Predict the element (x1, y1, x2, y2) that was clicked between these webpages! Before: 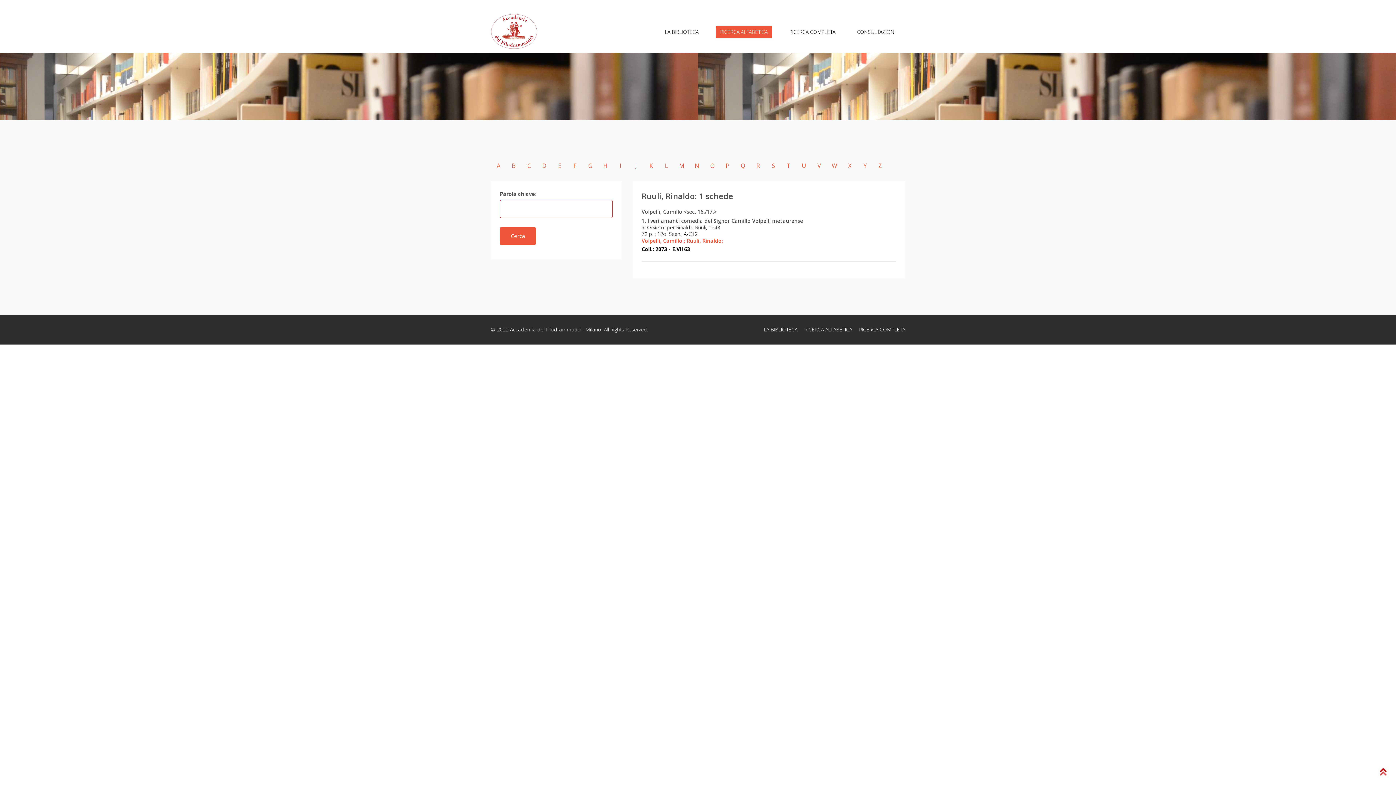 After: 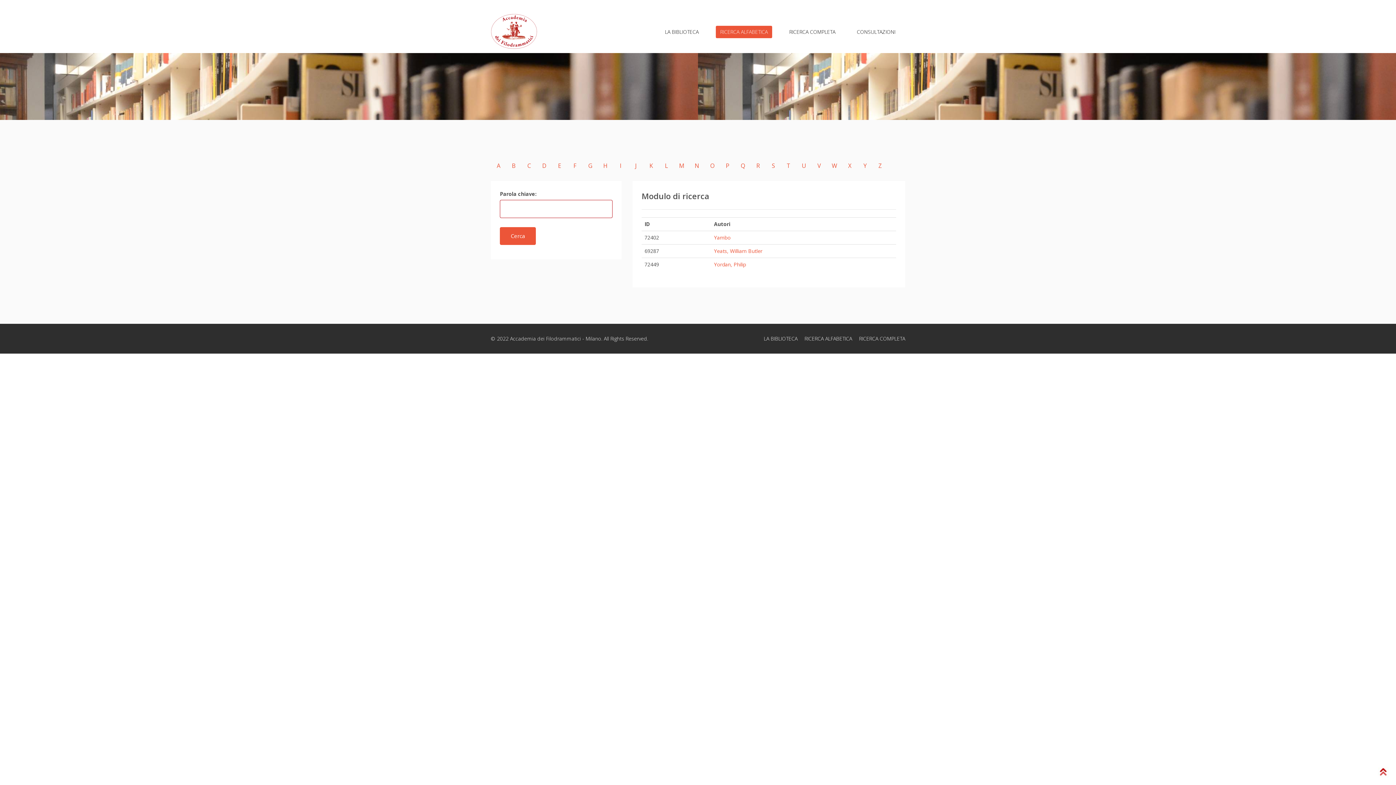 Action: label: Y bbox: (859, 160, 871, 171)